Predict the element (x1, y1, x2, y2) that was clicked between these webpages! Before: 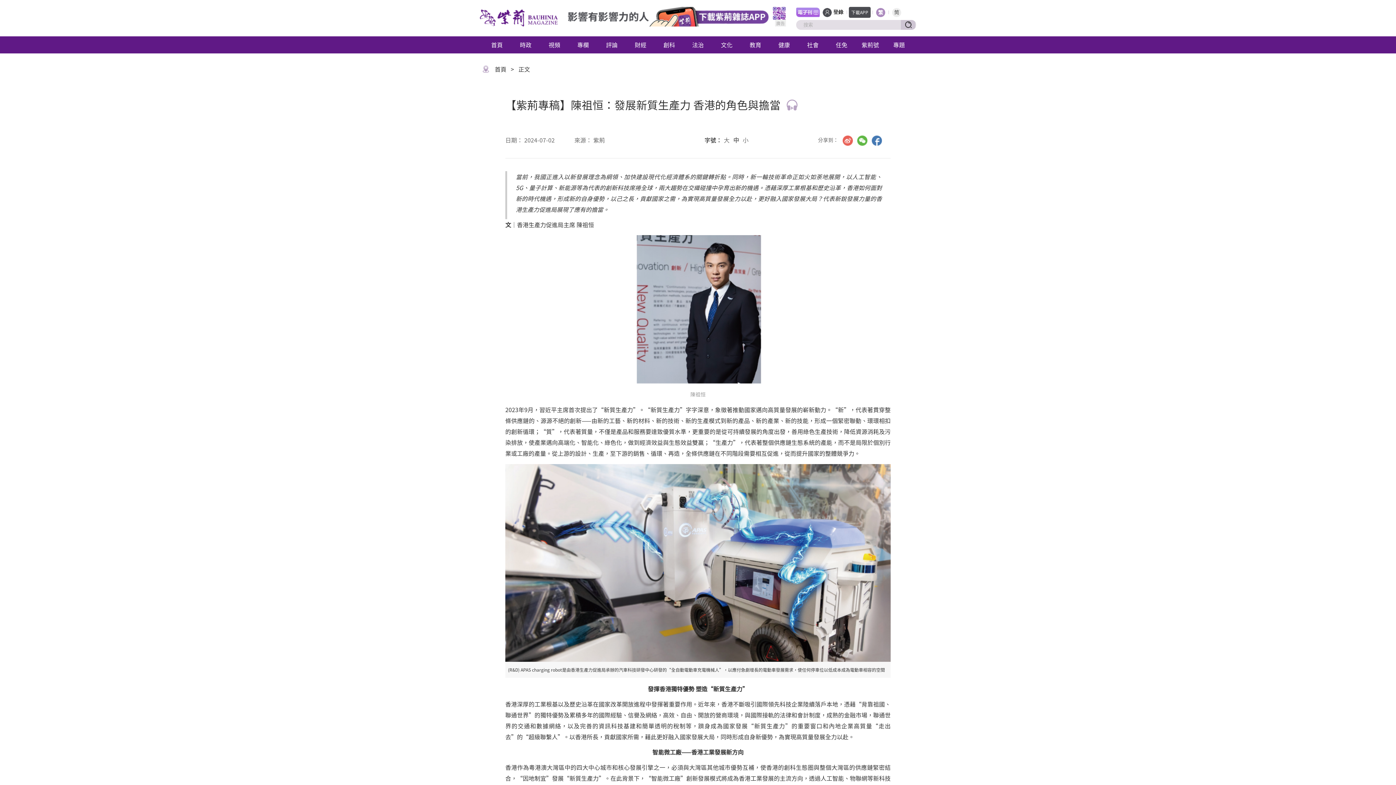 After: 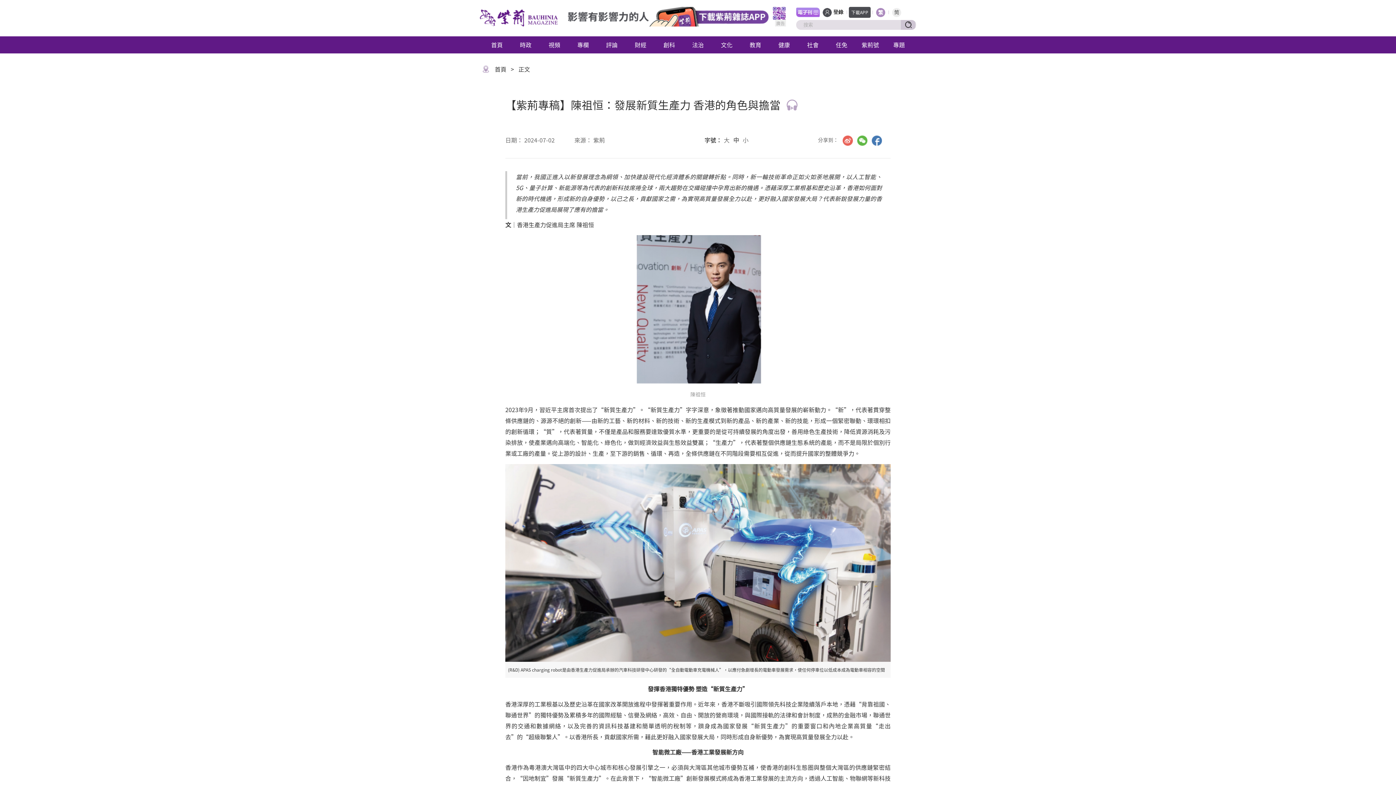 Action: bbox: (878, 9, 883, 15) label: 繁